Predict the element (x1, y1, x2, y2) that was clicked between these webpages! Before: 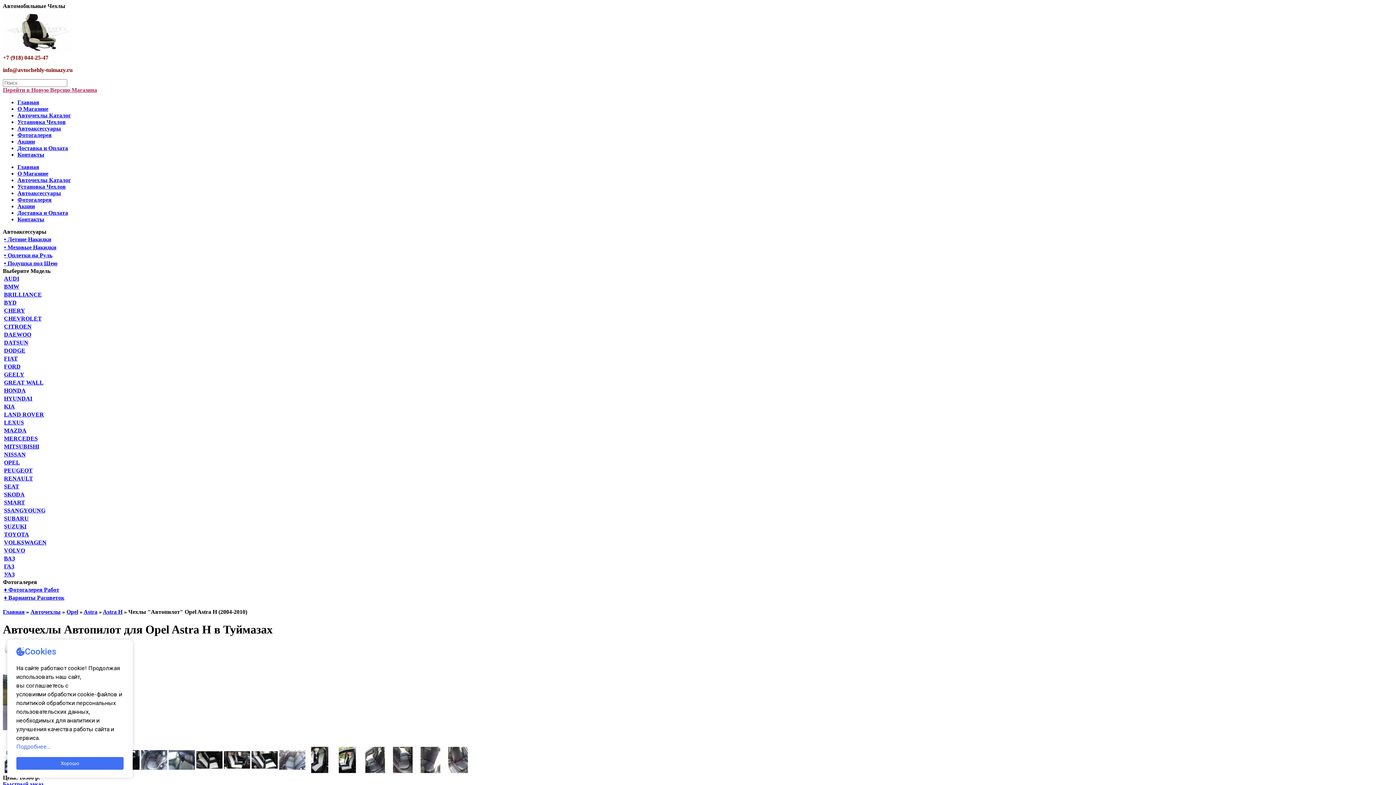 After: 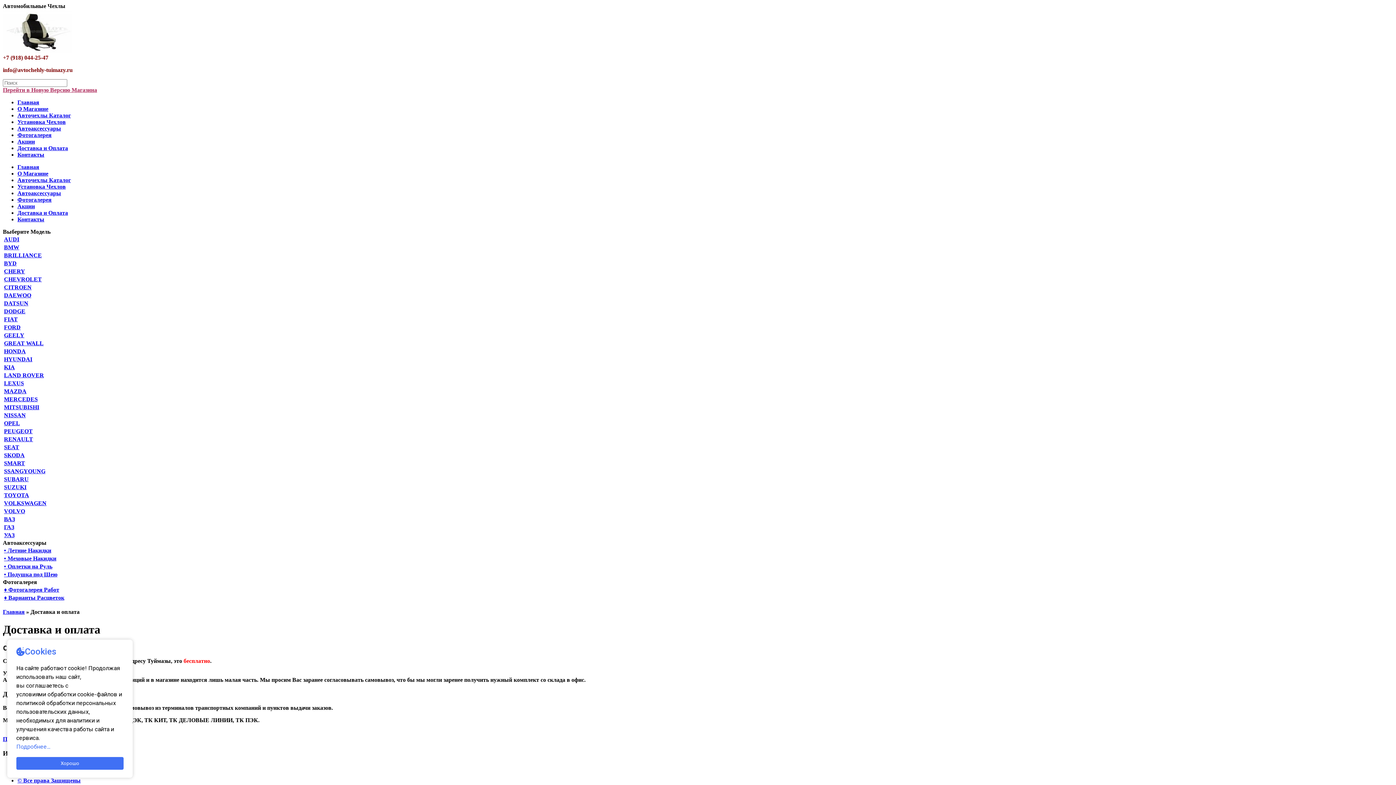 Action: bbox: (17, 209, 68, 216) label: Доставка и Оплата